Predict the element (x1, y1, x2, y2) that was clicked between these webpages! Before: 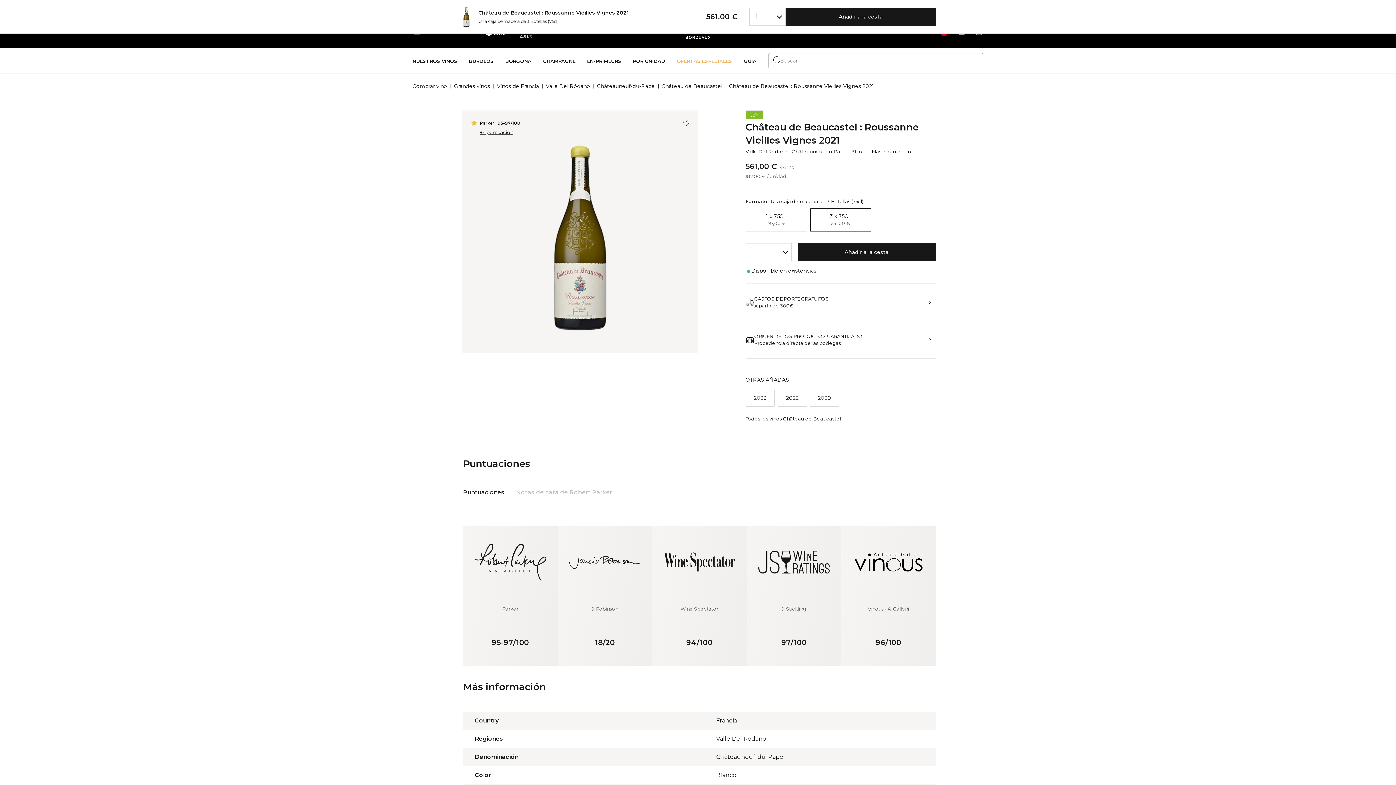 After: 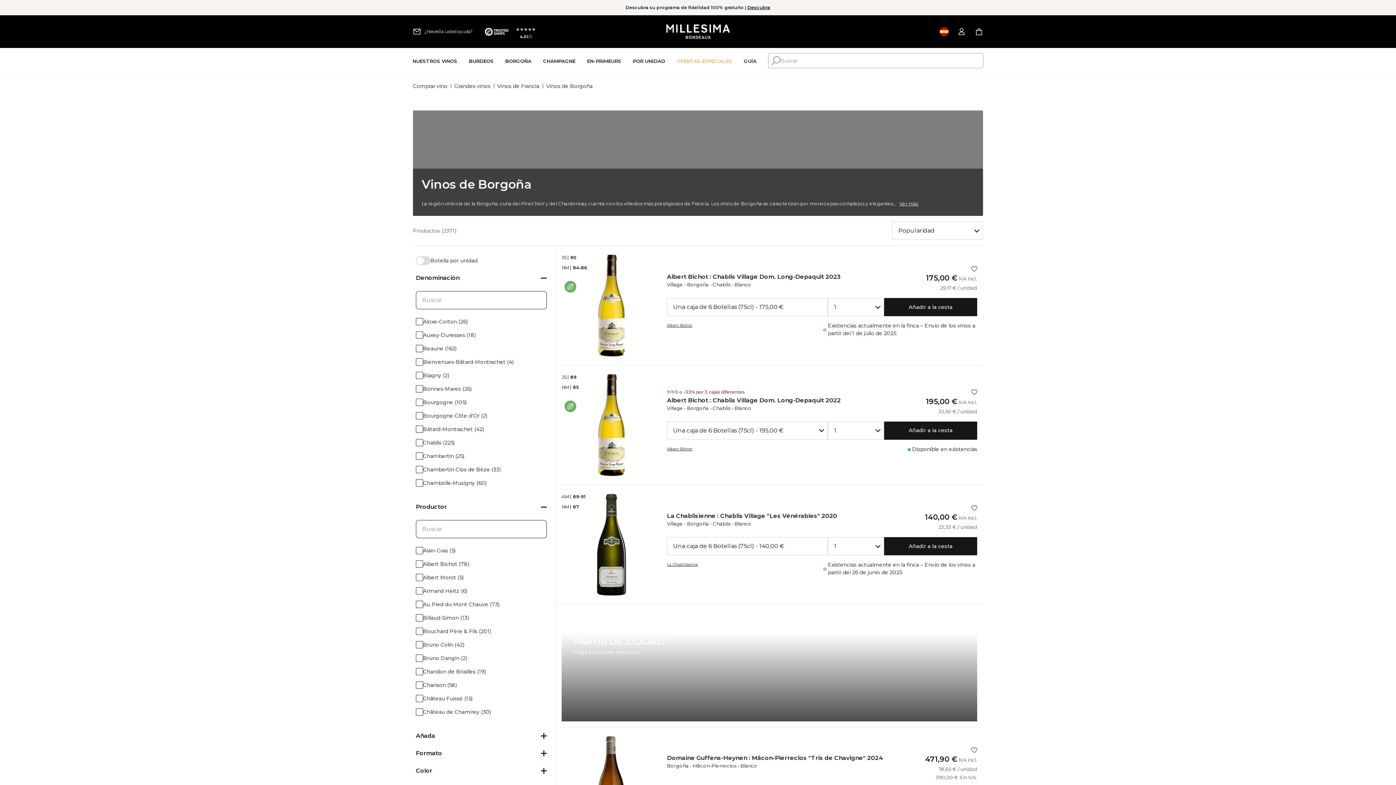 Action: label: Borgoña bbox: (505, 47, 531, 74)